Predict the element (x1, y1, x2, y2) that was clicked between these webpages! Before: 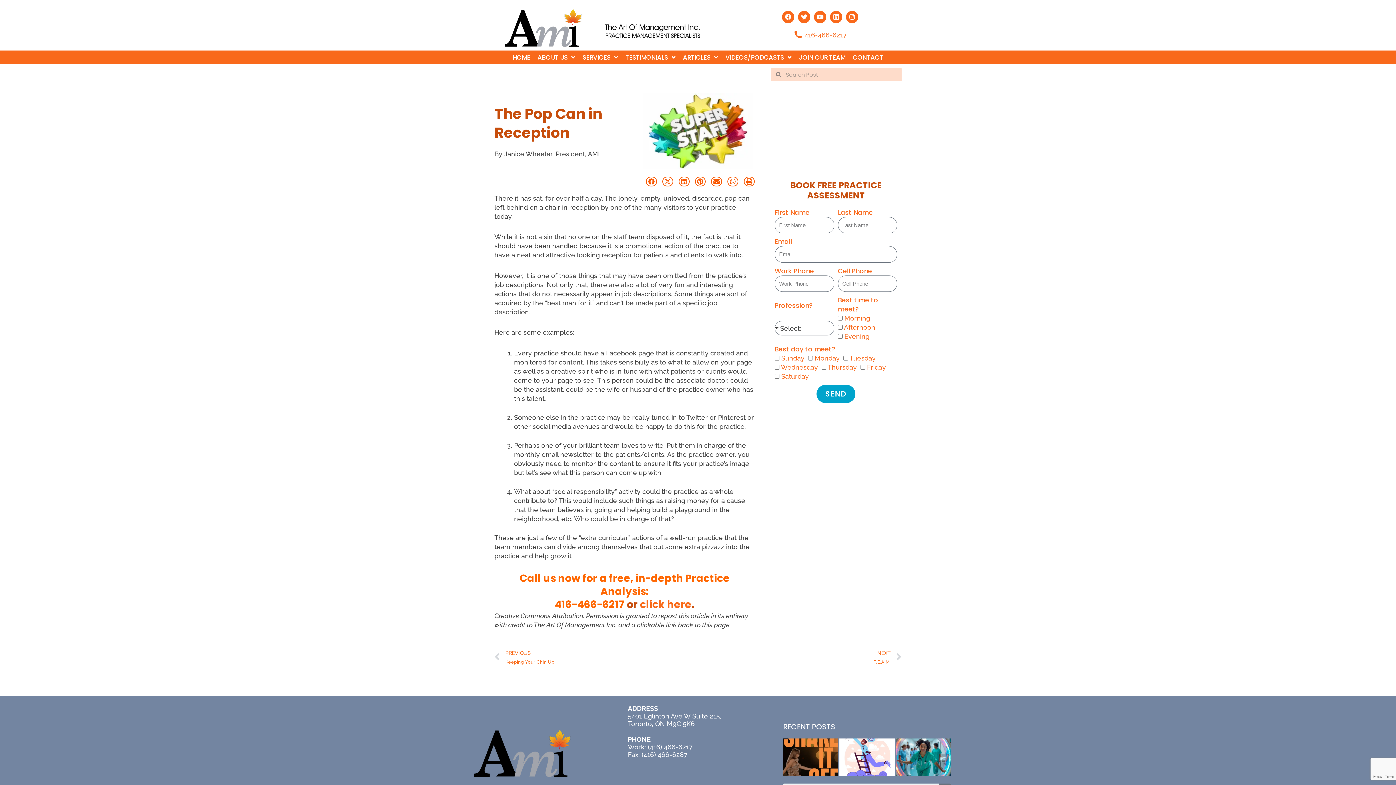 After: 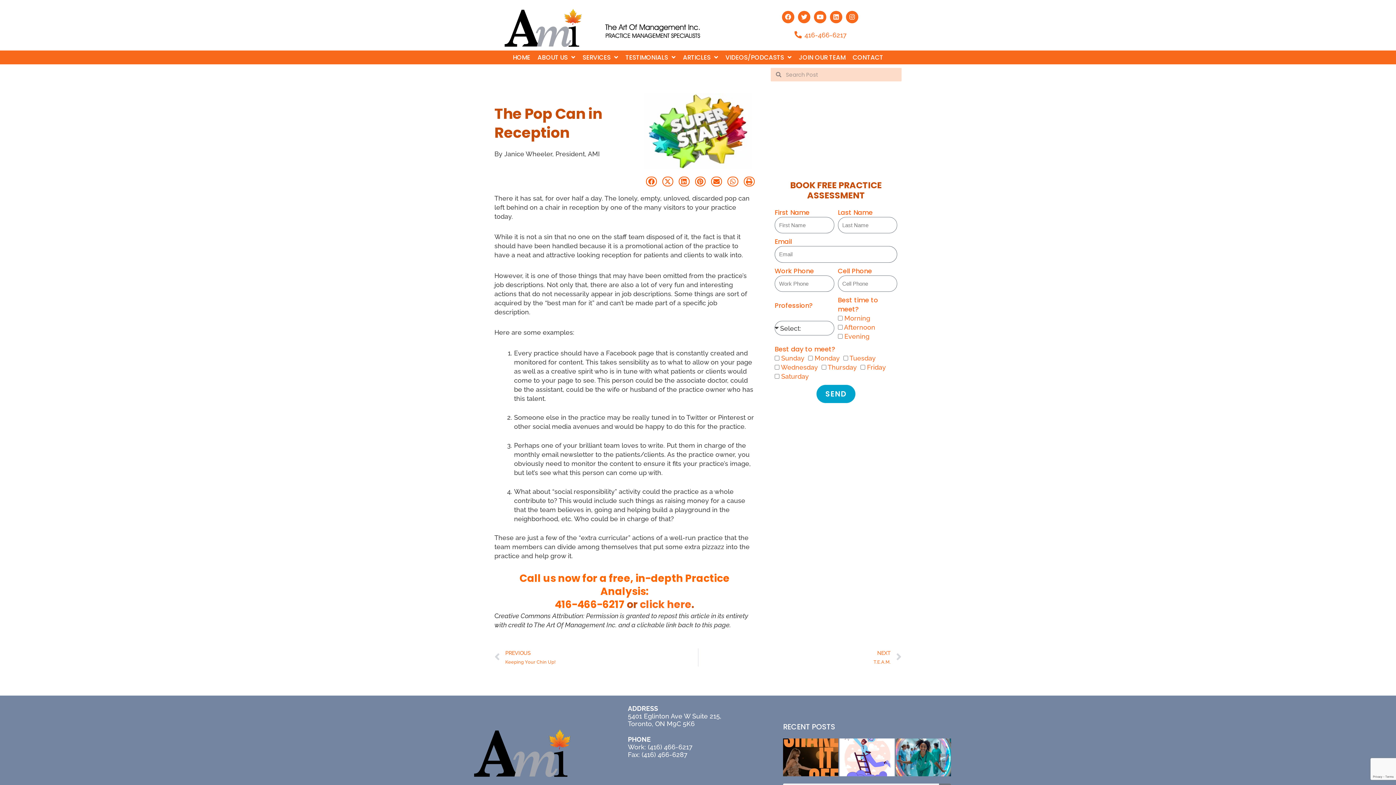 Action: bbox: (678, 176, 689, 186) label: Share on linkedin